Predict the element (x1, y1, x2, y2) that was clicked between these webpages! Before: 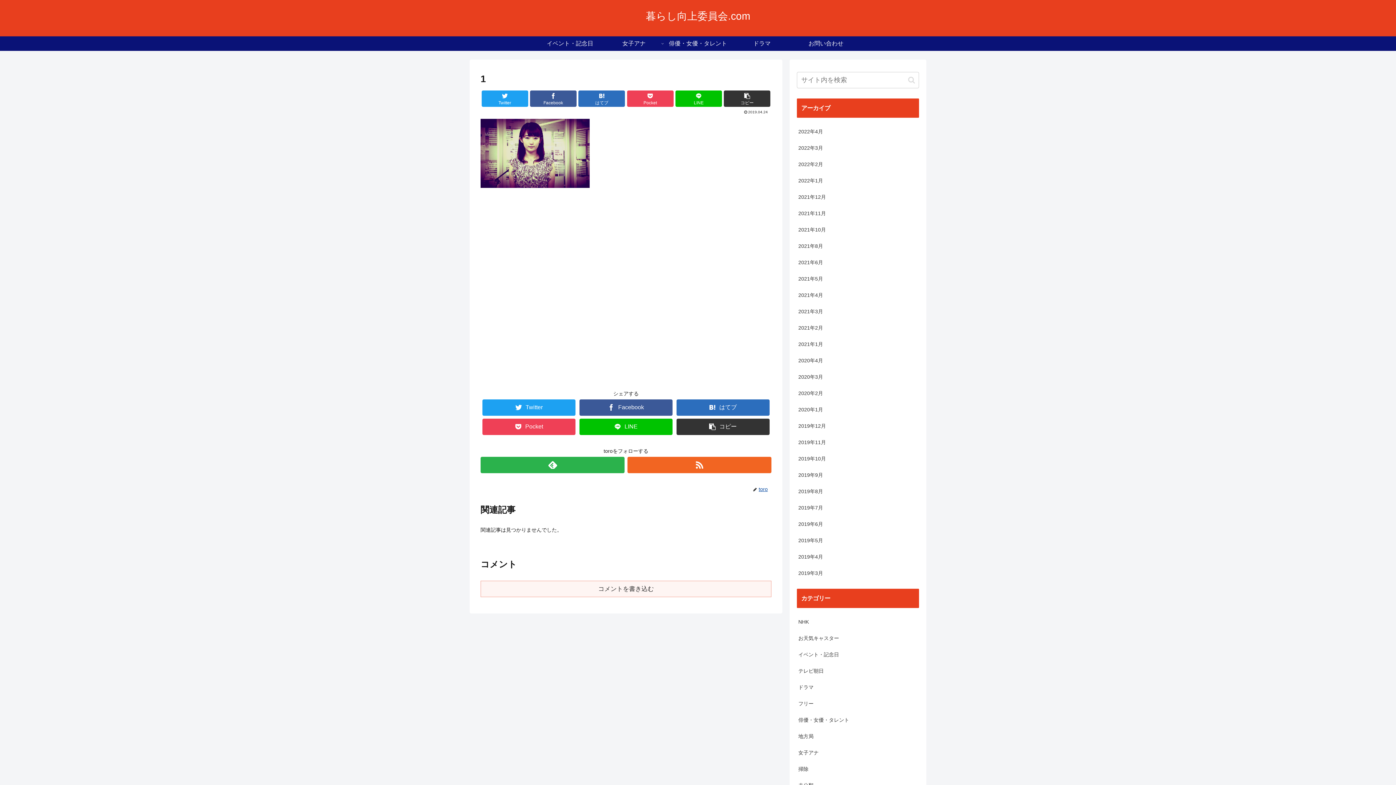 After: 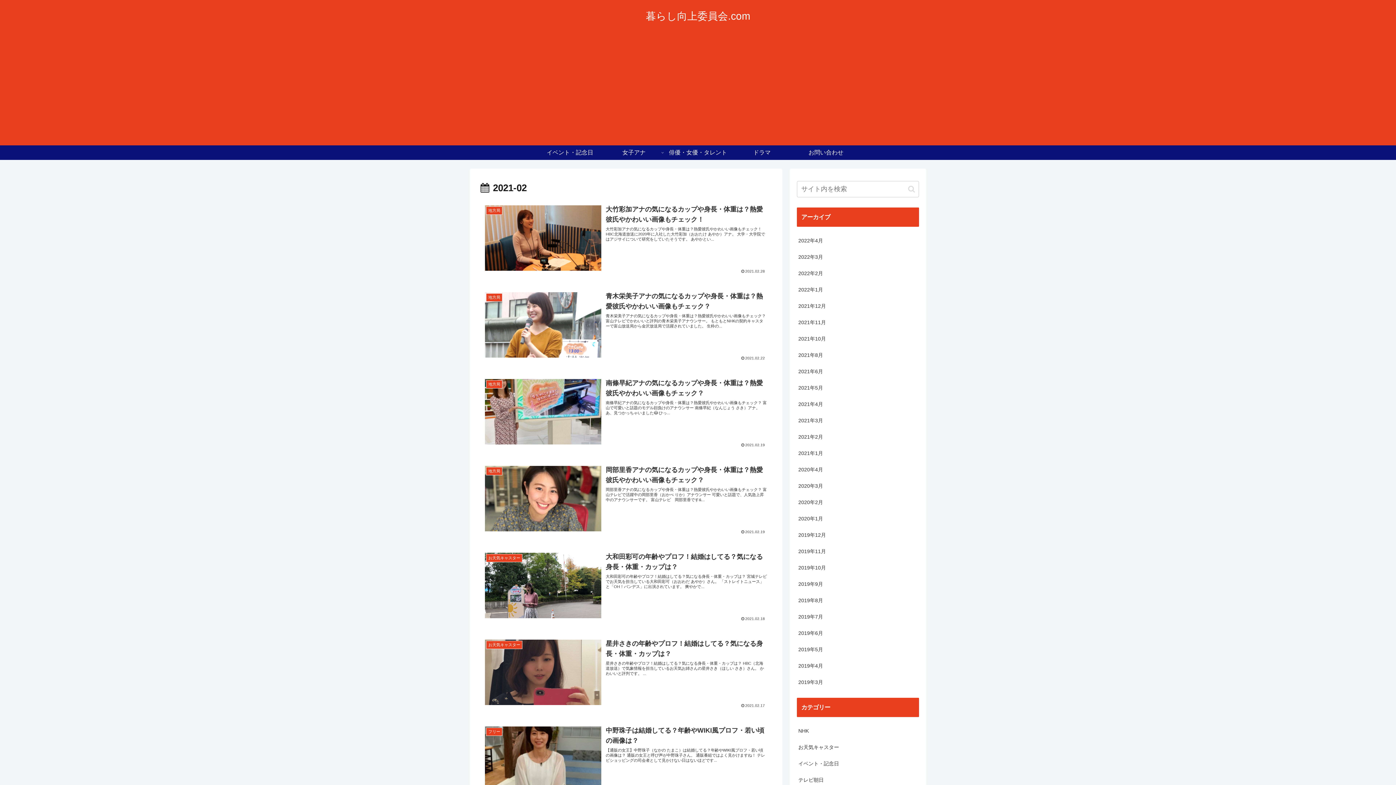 Action: bbox: (797, 320, 919, 336) label: 2021年2月